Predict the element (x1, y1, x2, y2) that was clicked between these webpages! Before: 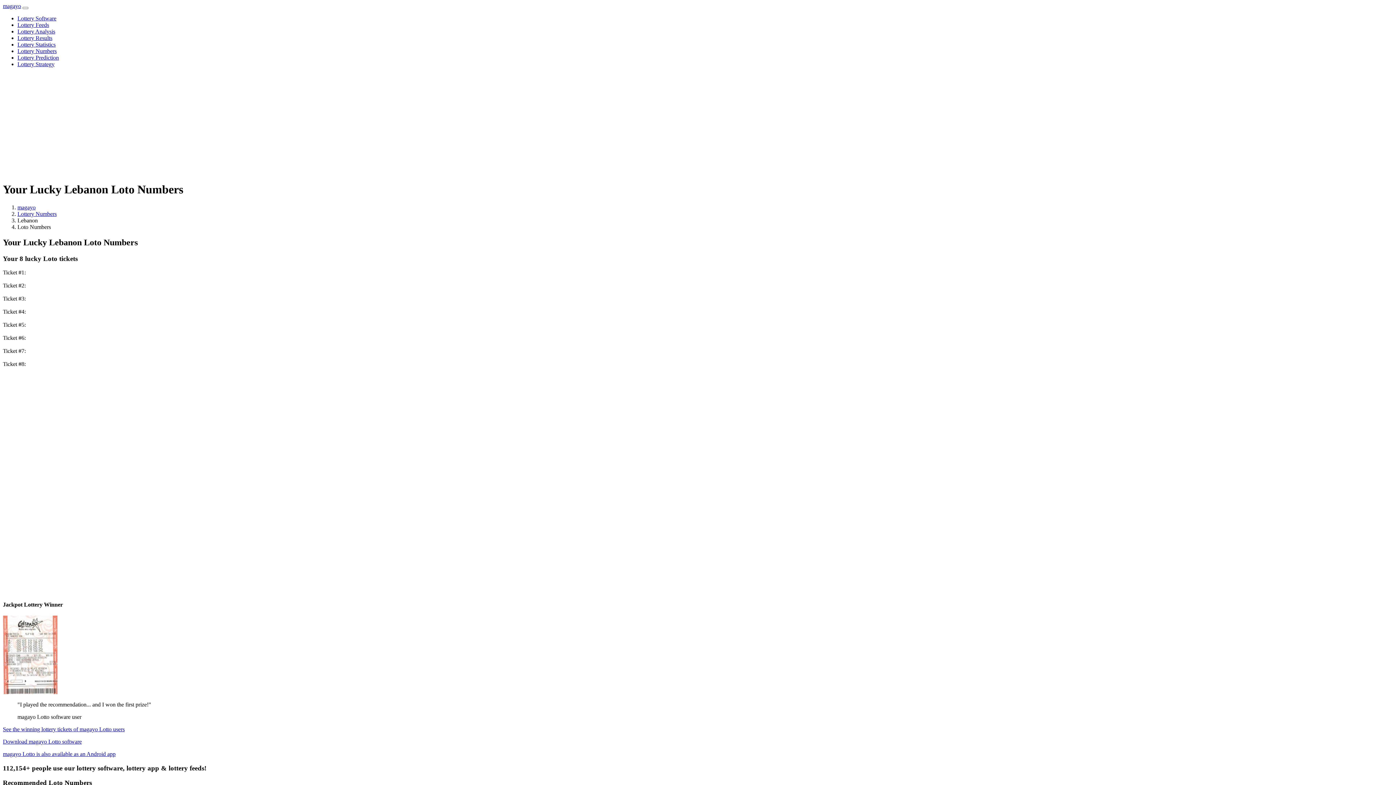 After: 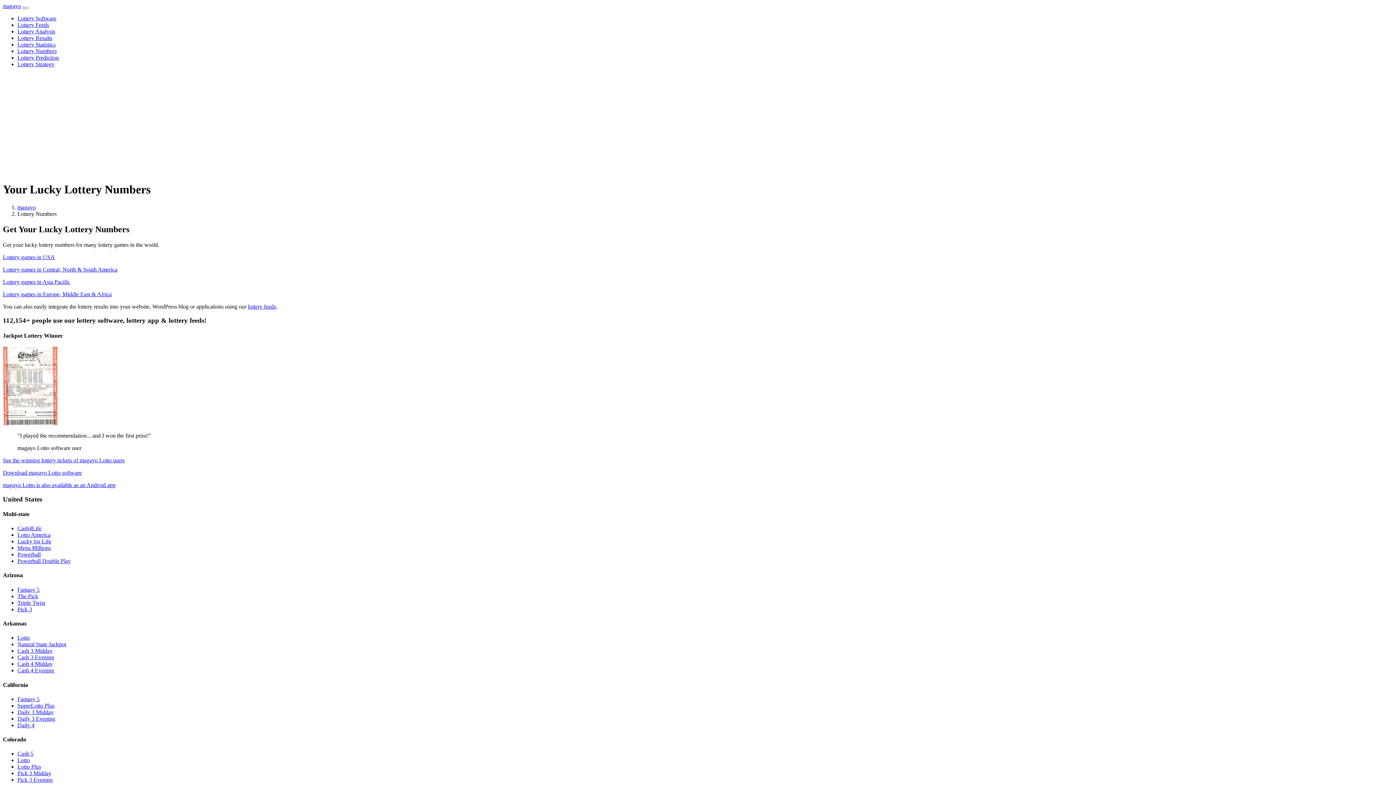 Action: bbox: (17, 48, 56, 54) label: Lottery Numbers